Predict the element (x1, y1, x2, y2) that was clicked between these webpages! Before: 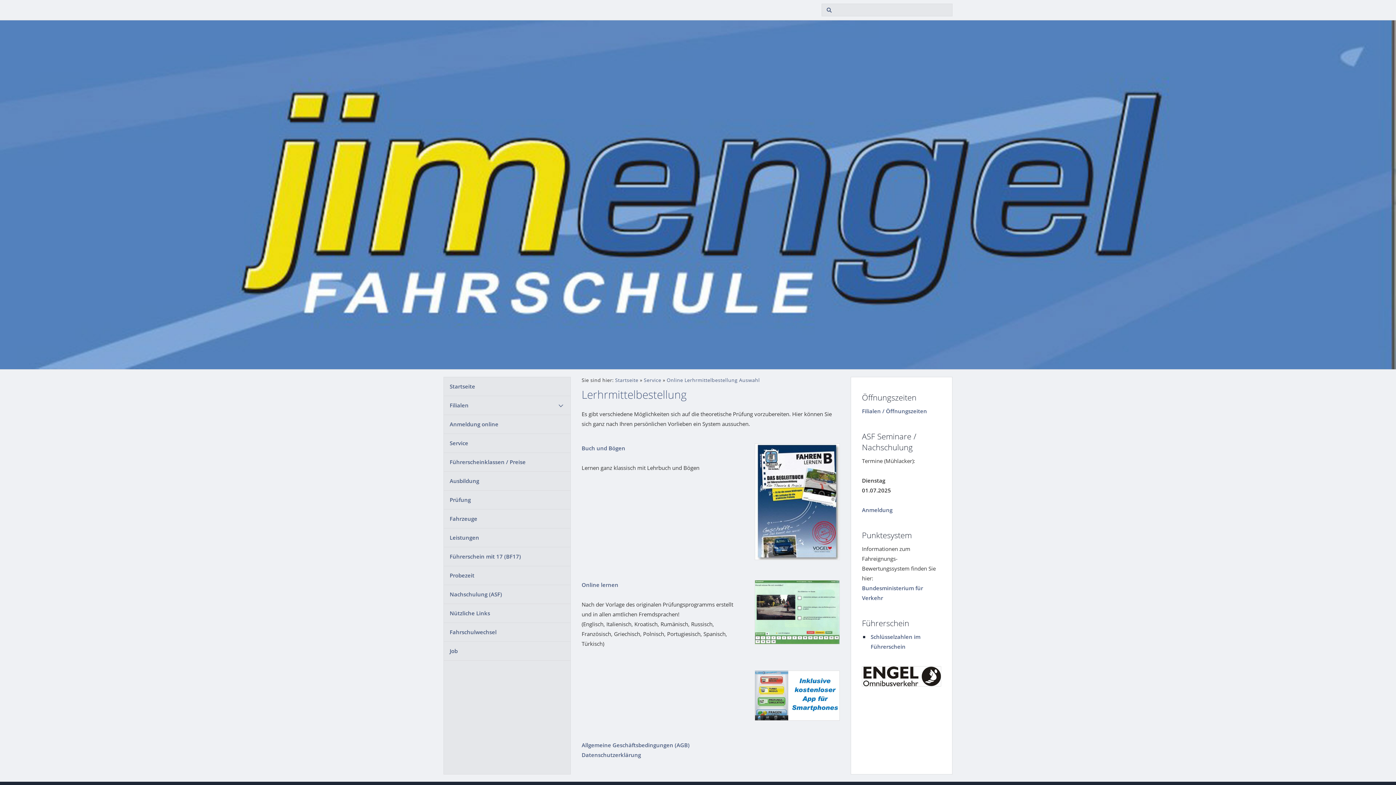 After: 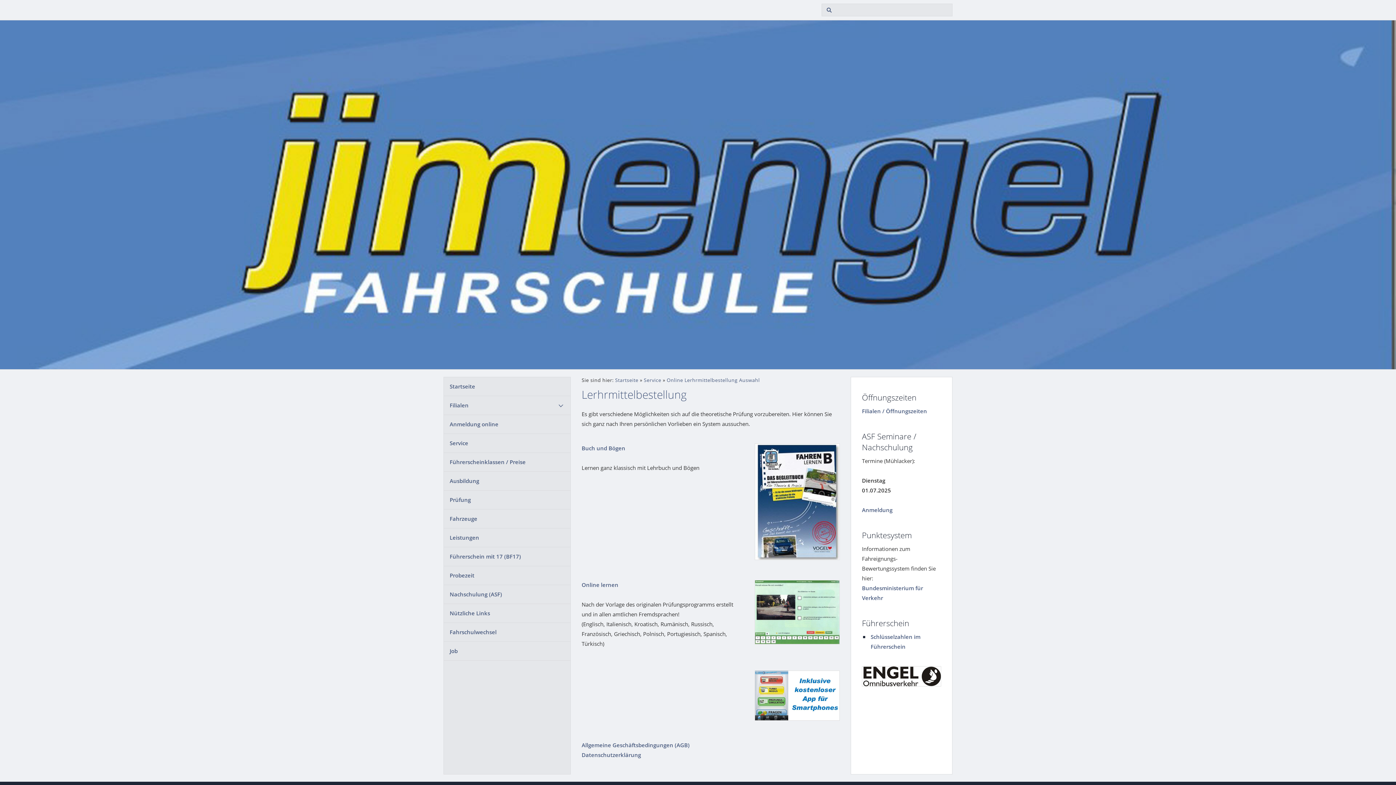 Action: bbox: (862, 666, 941, 686)